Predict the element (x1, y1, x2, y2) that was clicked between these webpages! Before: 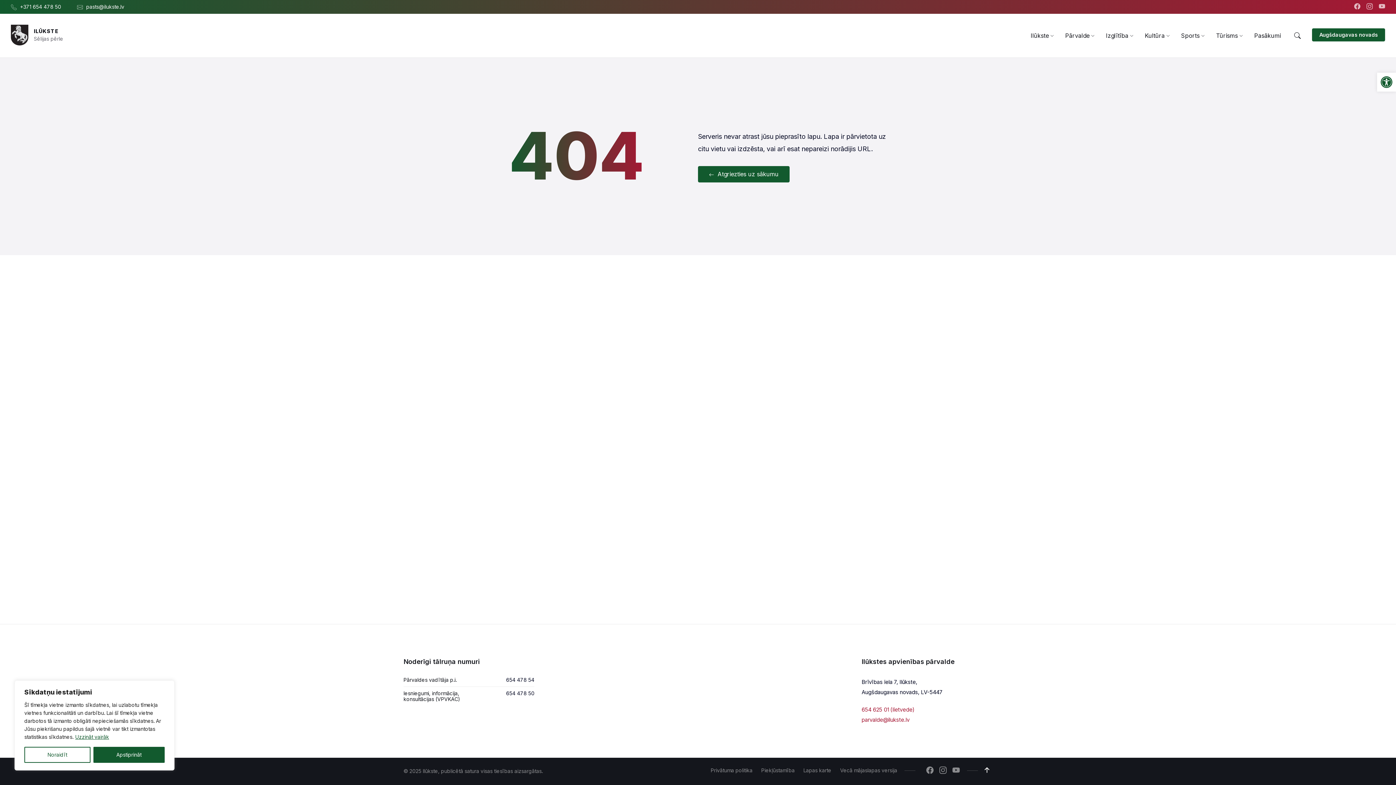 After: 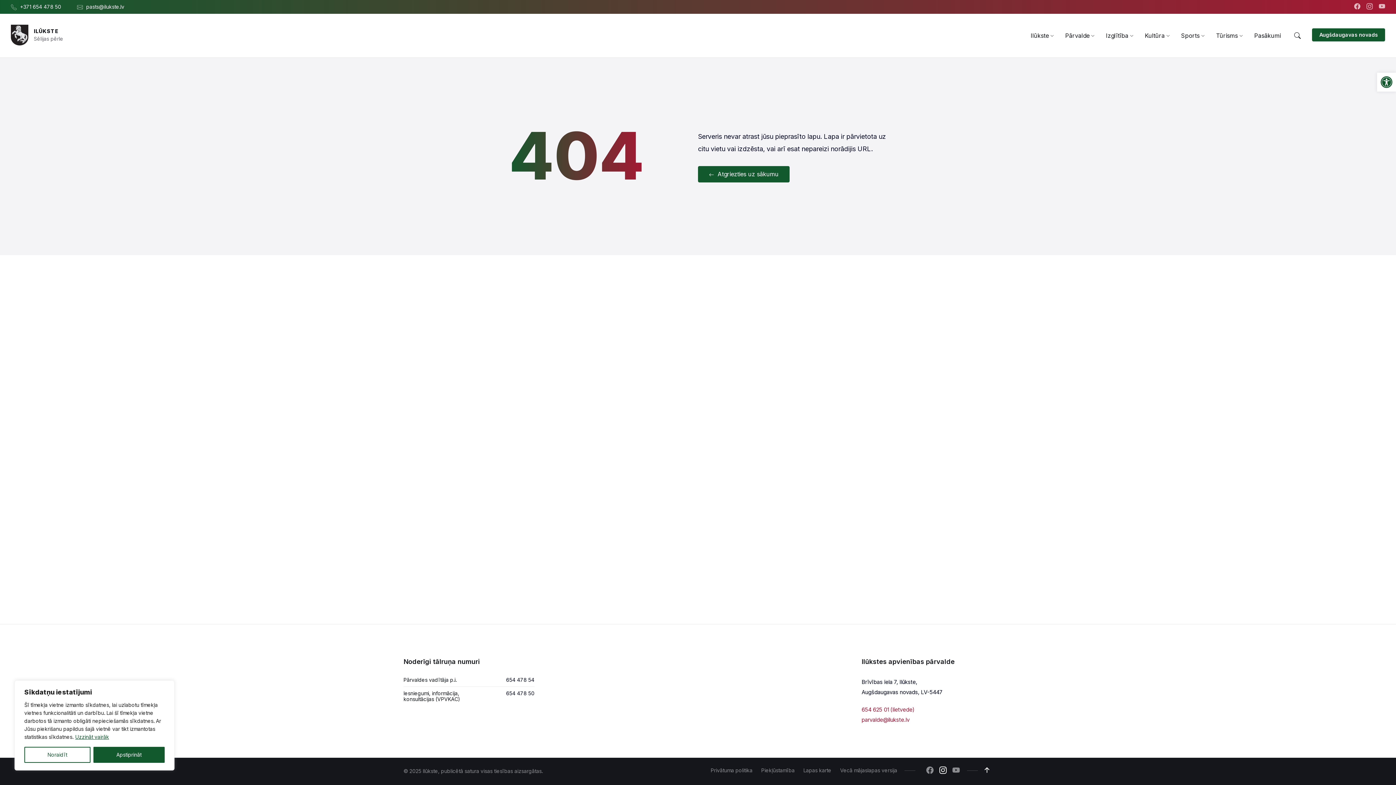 Action: bbox: (939, 766, 946, 775)